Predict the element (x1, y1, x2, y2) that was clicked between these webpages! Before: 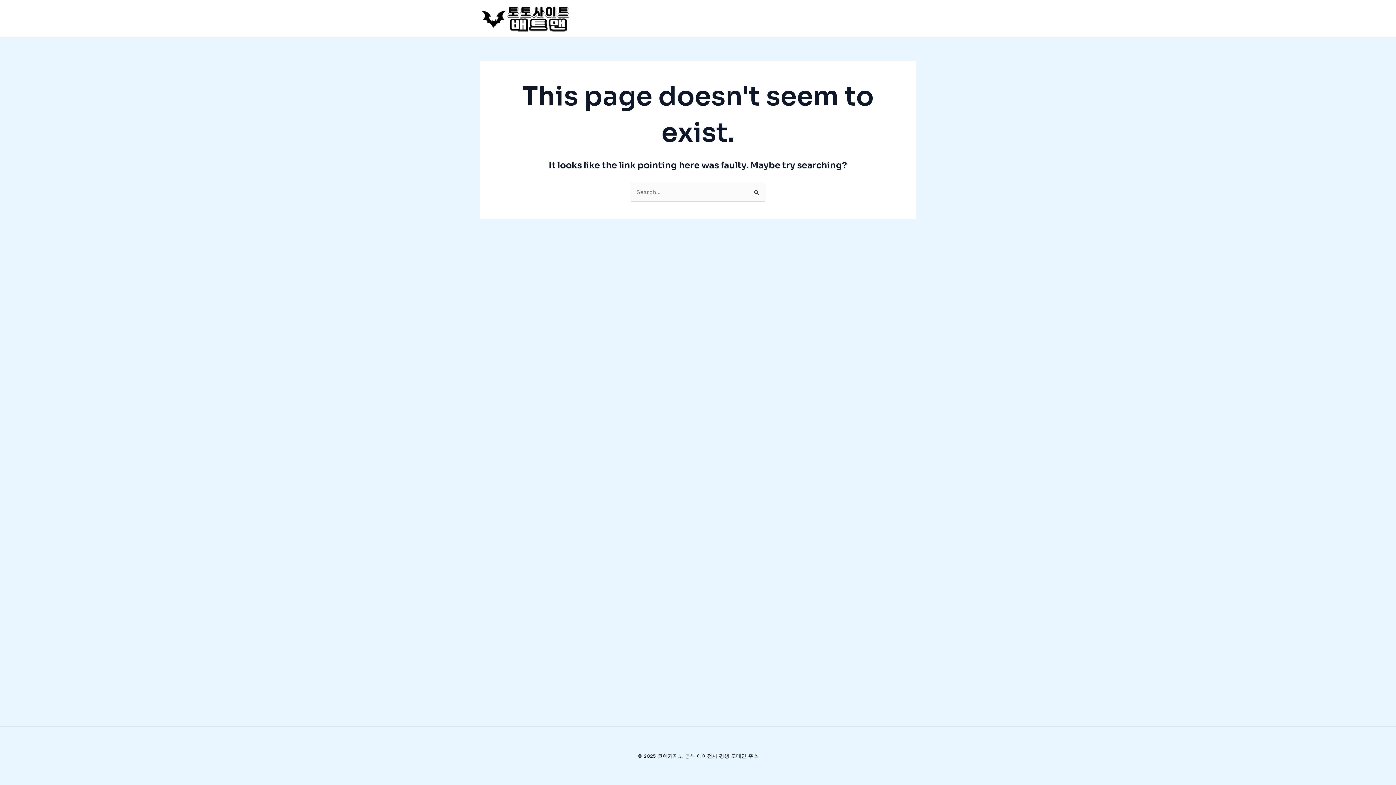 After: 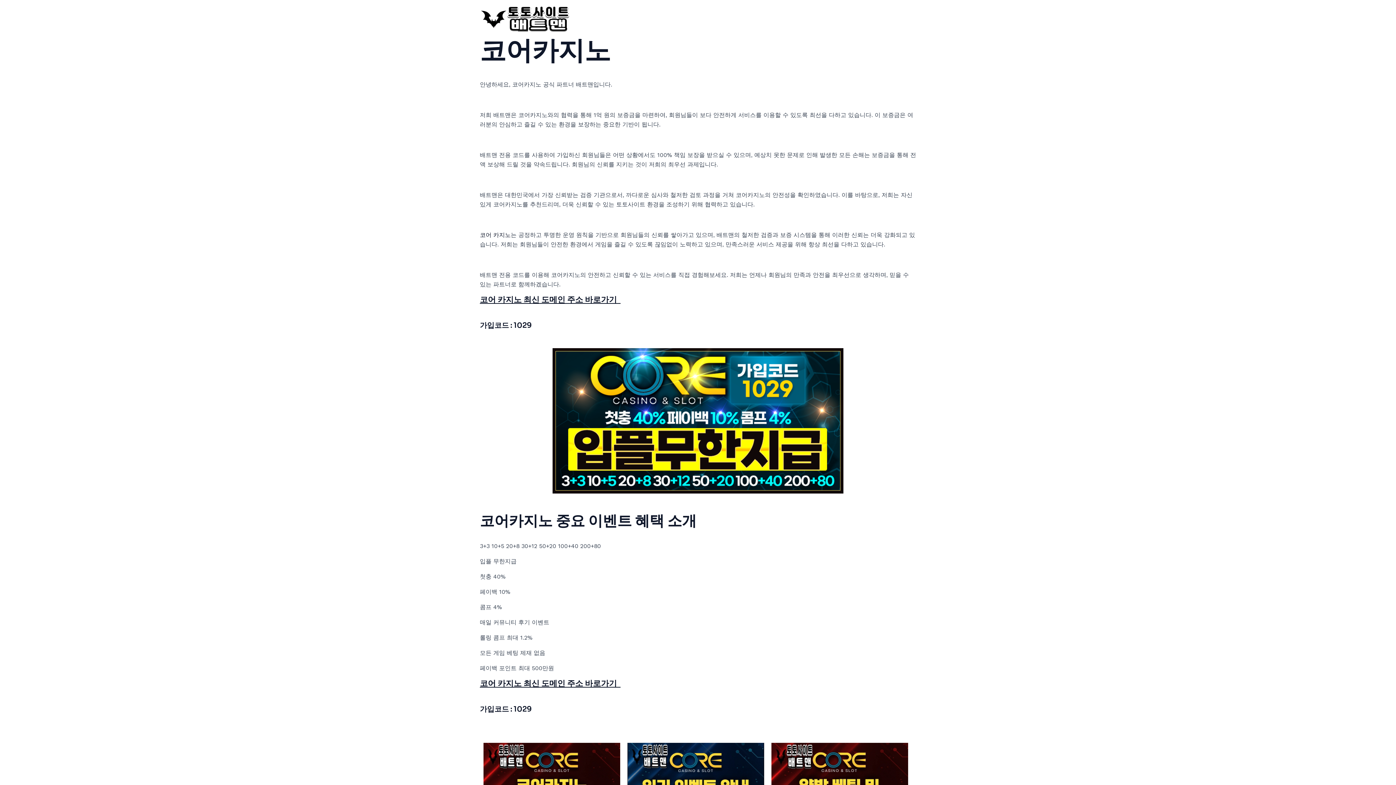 Action: bbox: (480, 14, 570, 21)